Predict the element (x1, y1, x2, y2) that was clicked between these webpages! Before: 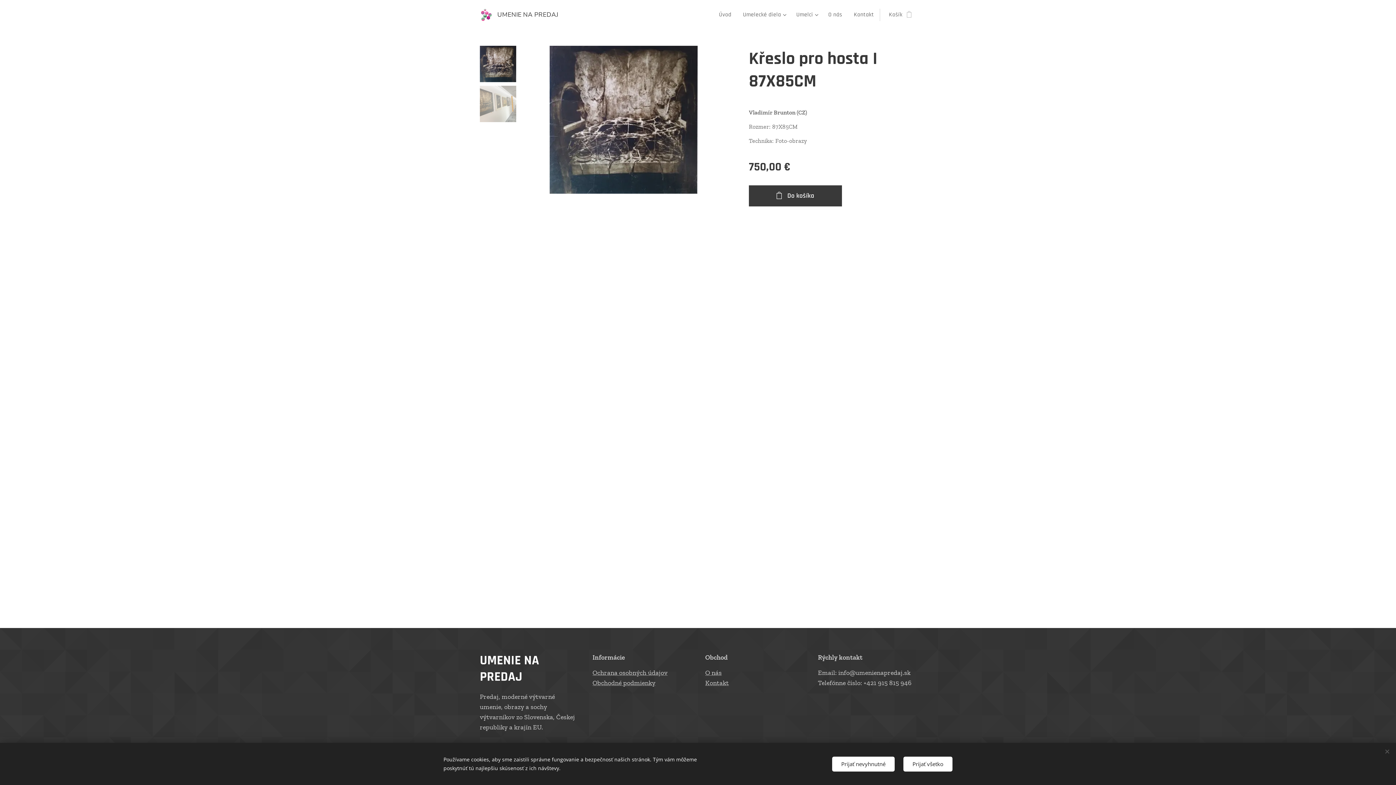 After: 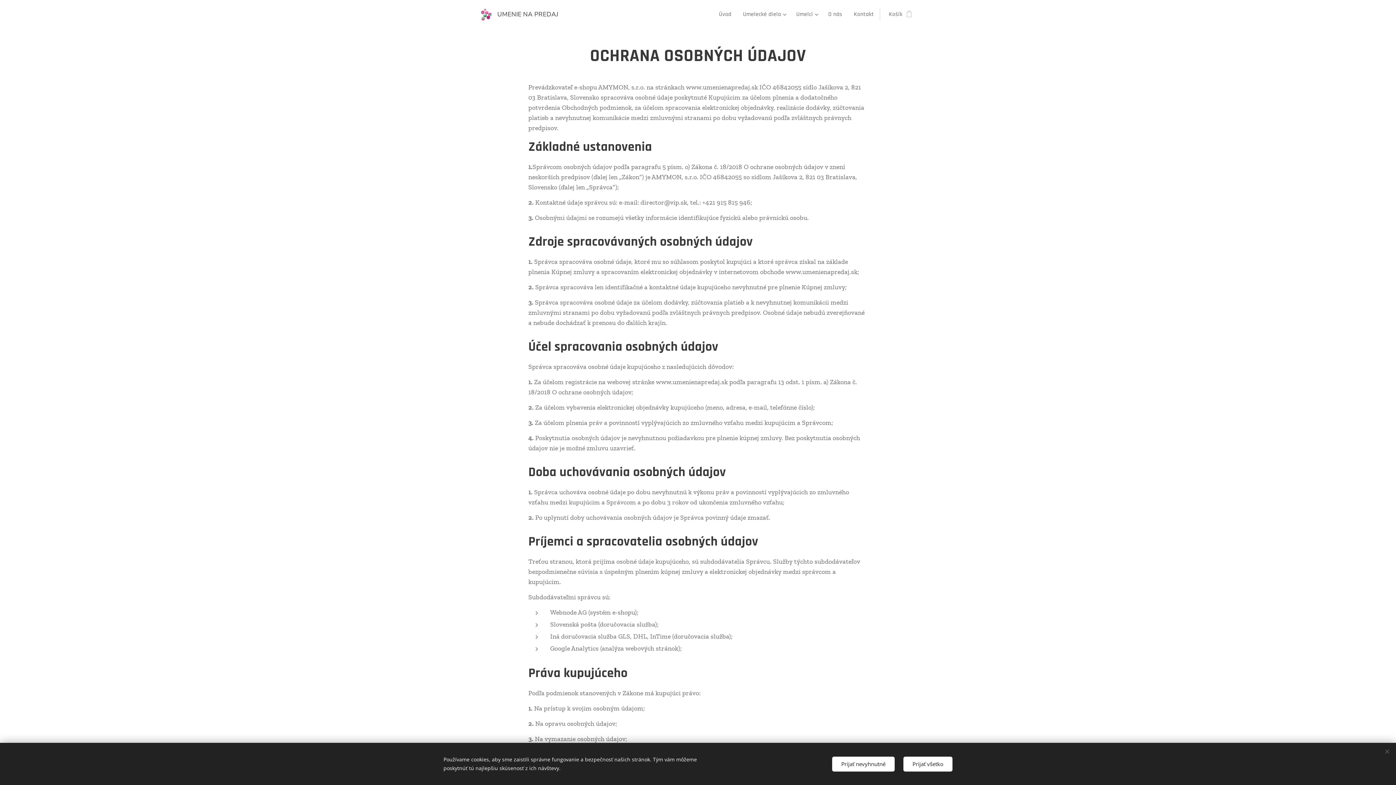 Action: bbox: (592, 669, 667, 677) label: Ochrana osobných údajov